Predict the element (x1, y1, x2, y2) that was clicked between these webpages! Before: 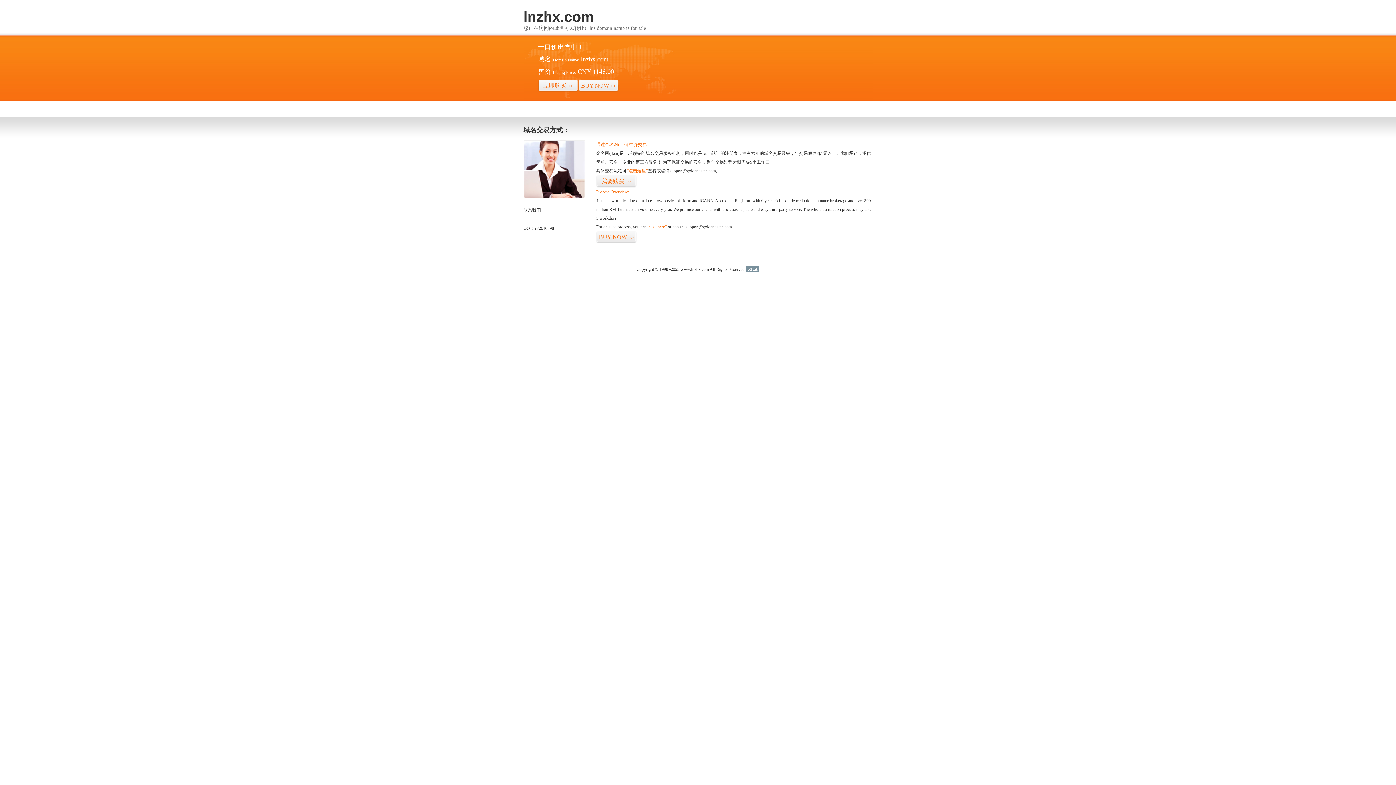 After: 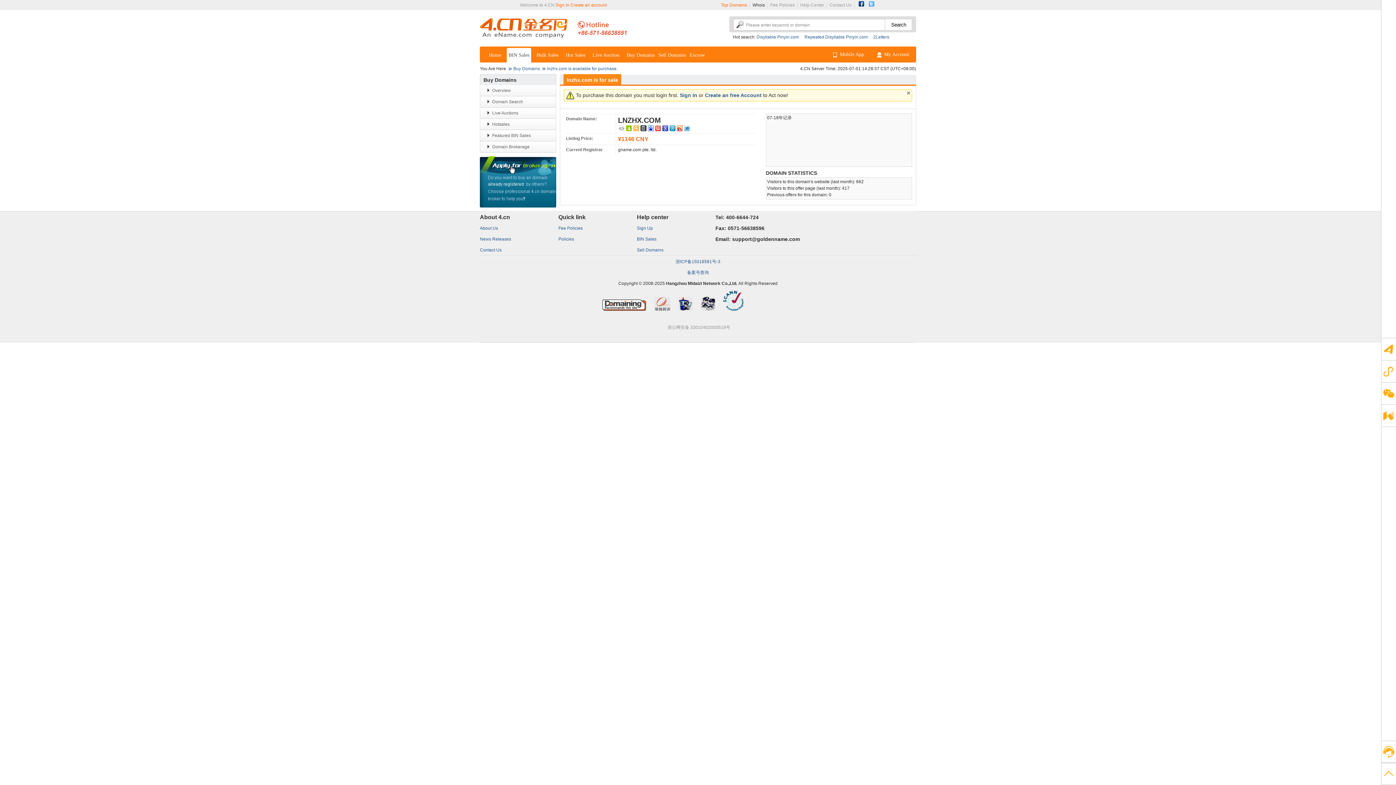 Action: label: BUY NOW>> bbox: (596, 231, 636, 243)